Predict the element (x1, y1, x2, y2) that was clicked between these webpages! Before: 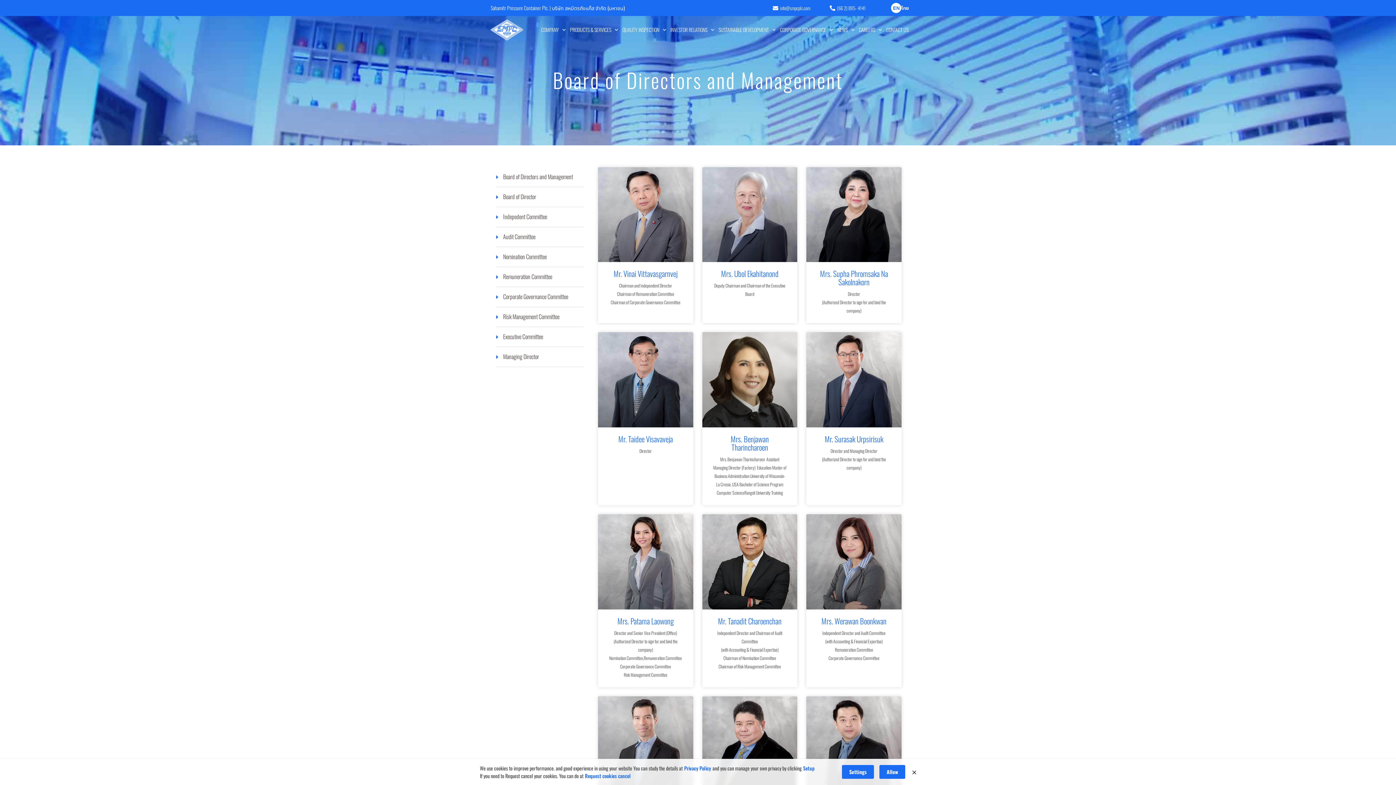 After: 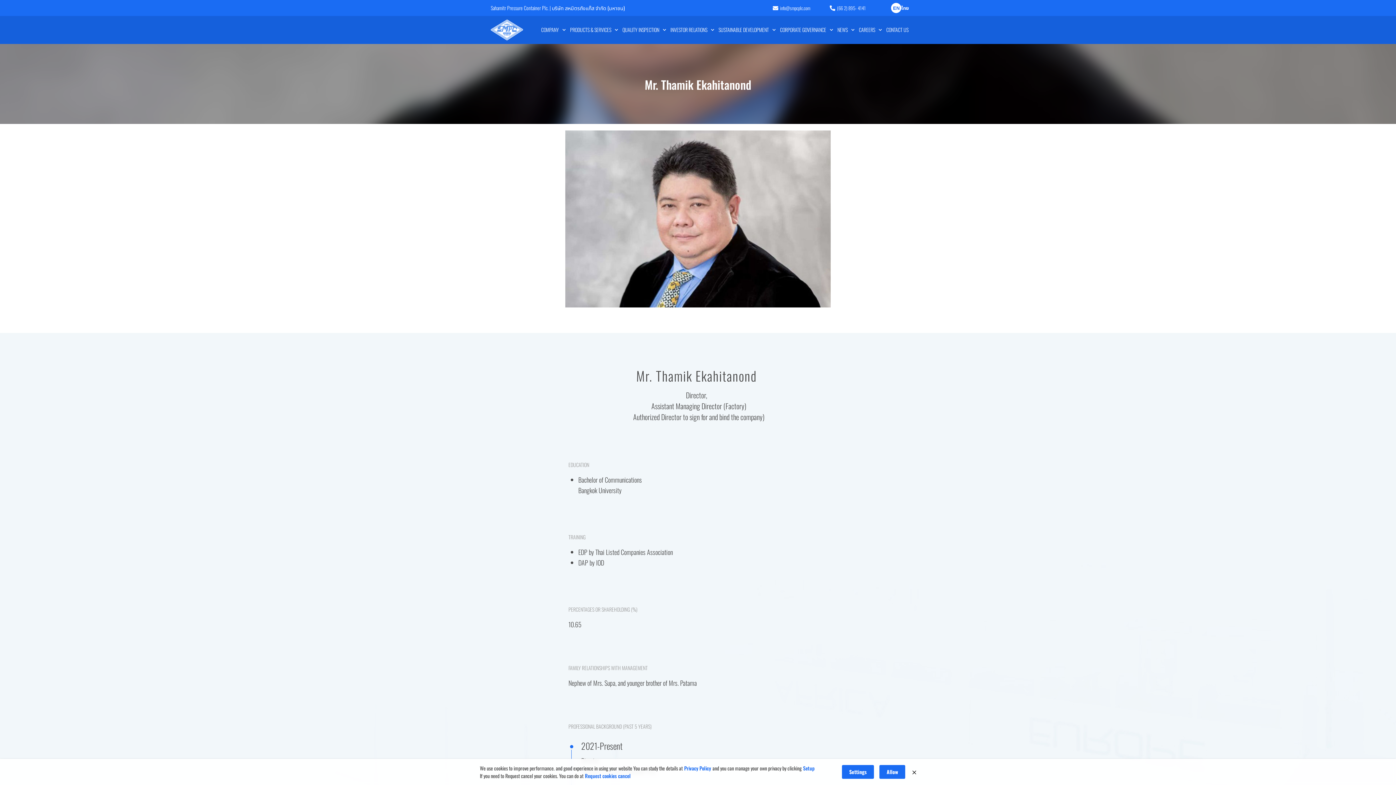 Action: bbox: (702, 696, 797, 791)